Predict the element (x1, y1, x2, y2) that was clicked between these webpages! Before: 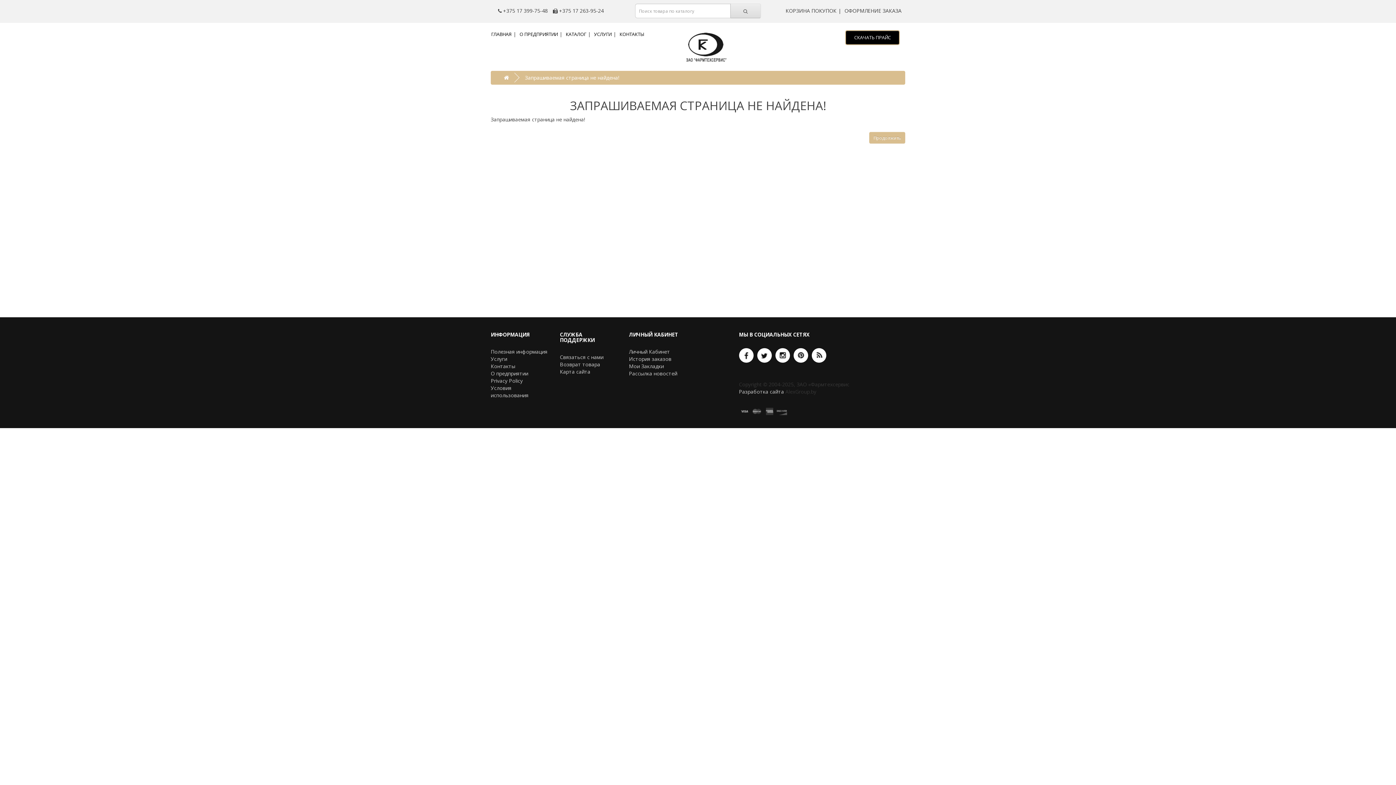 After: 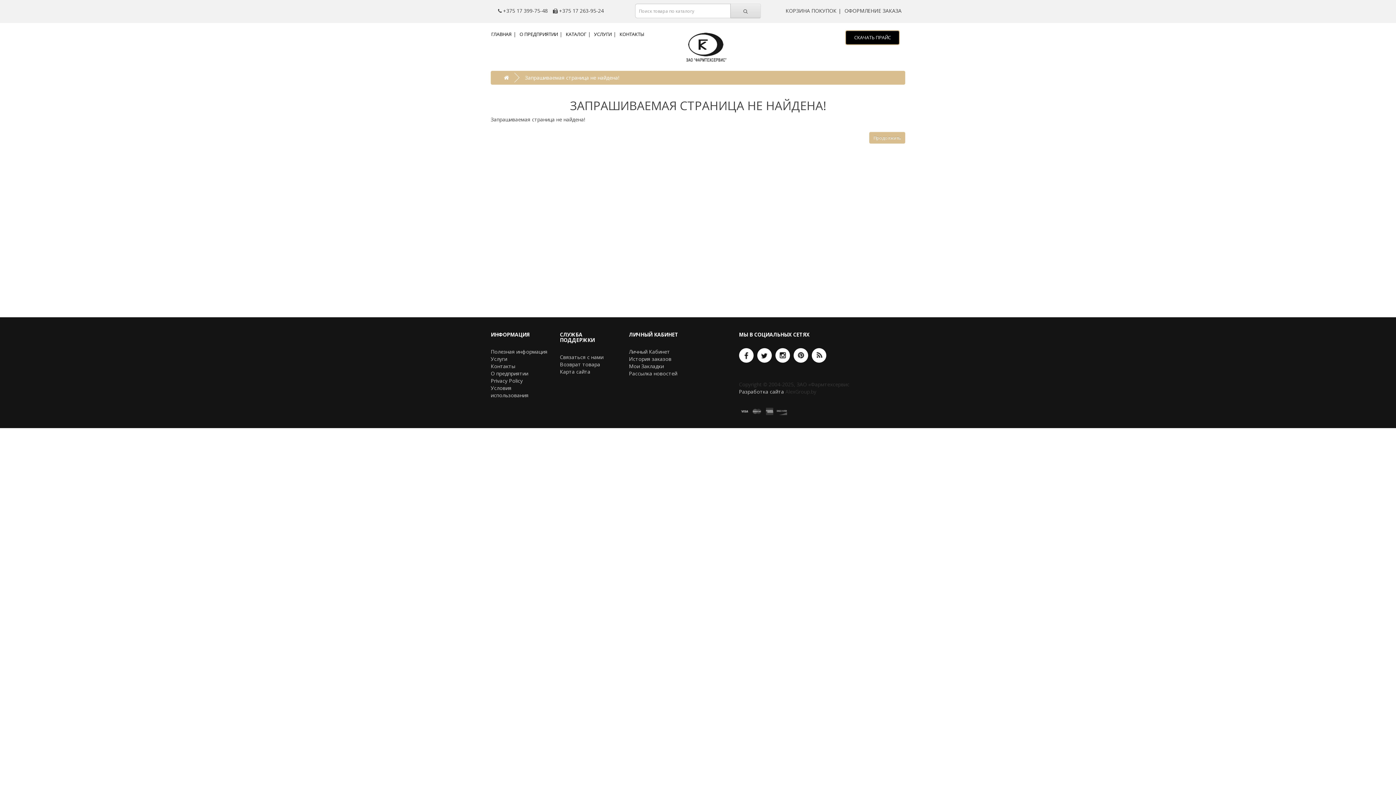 Action: bbox: (491, 30, 511, 37) label: ГЛАВНАЯ